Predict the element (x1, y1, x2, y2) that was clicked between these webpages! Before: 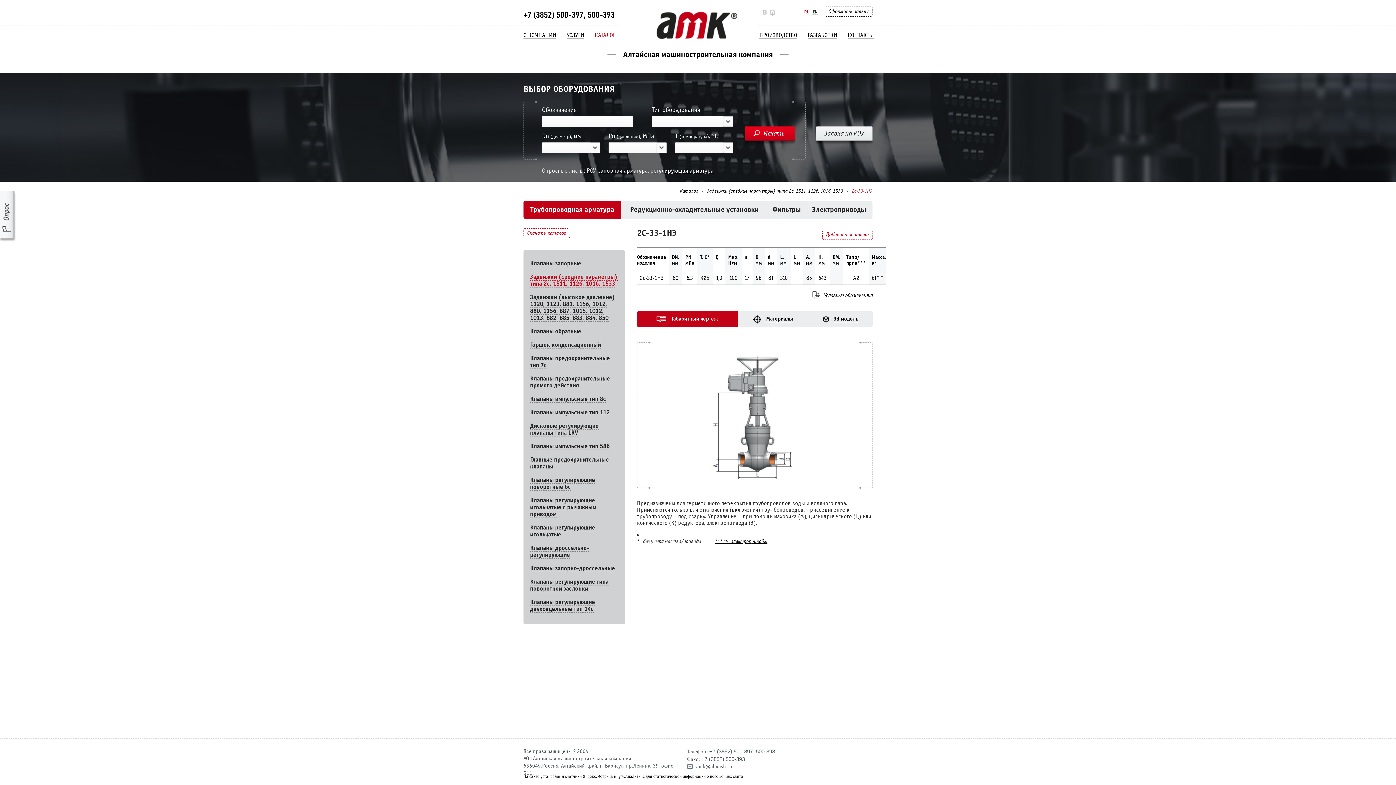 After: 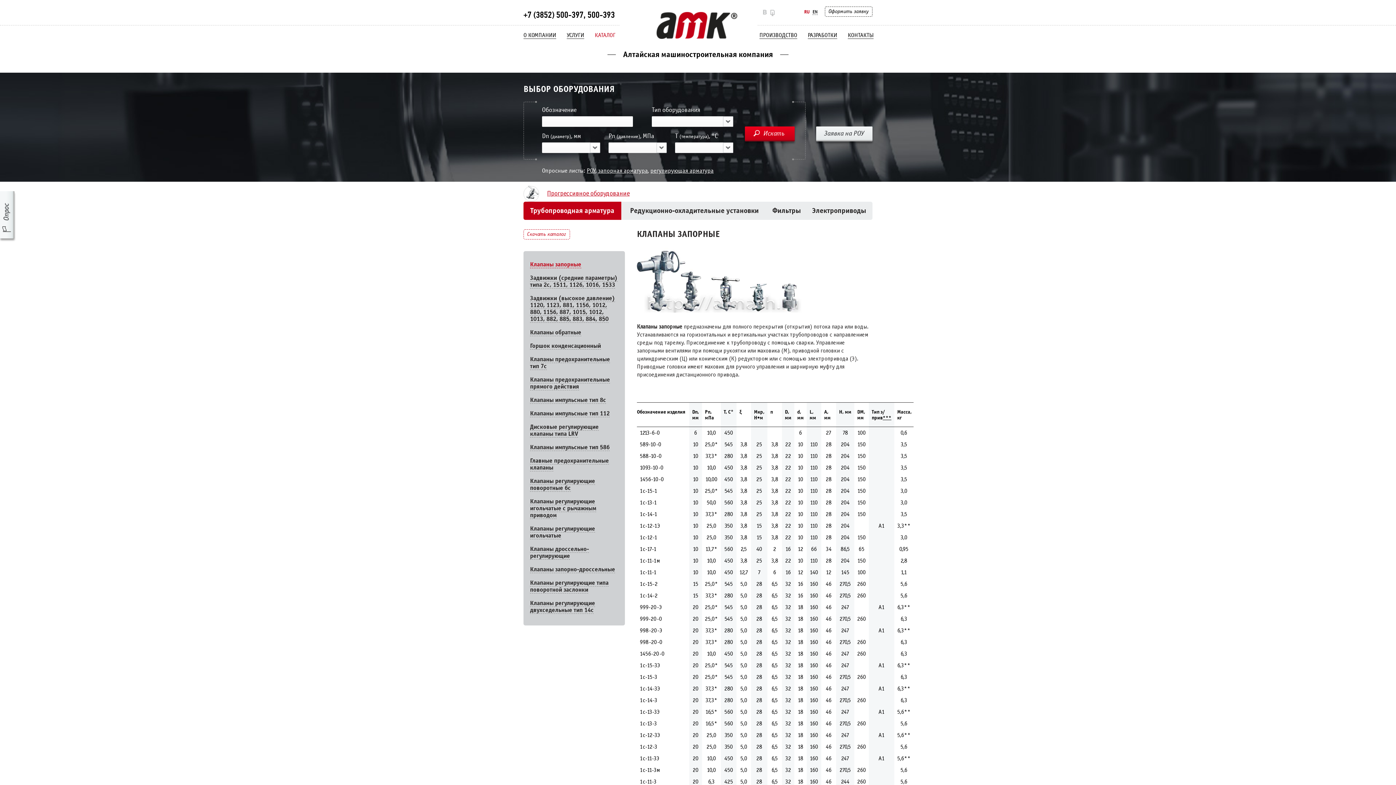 Action: label: Трубопроводная арматура bbox: (523, 200, 621, 218)